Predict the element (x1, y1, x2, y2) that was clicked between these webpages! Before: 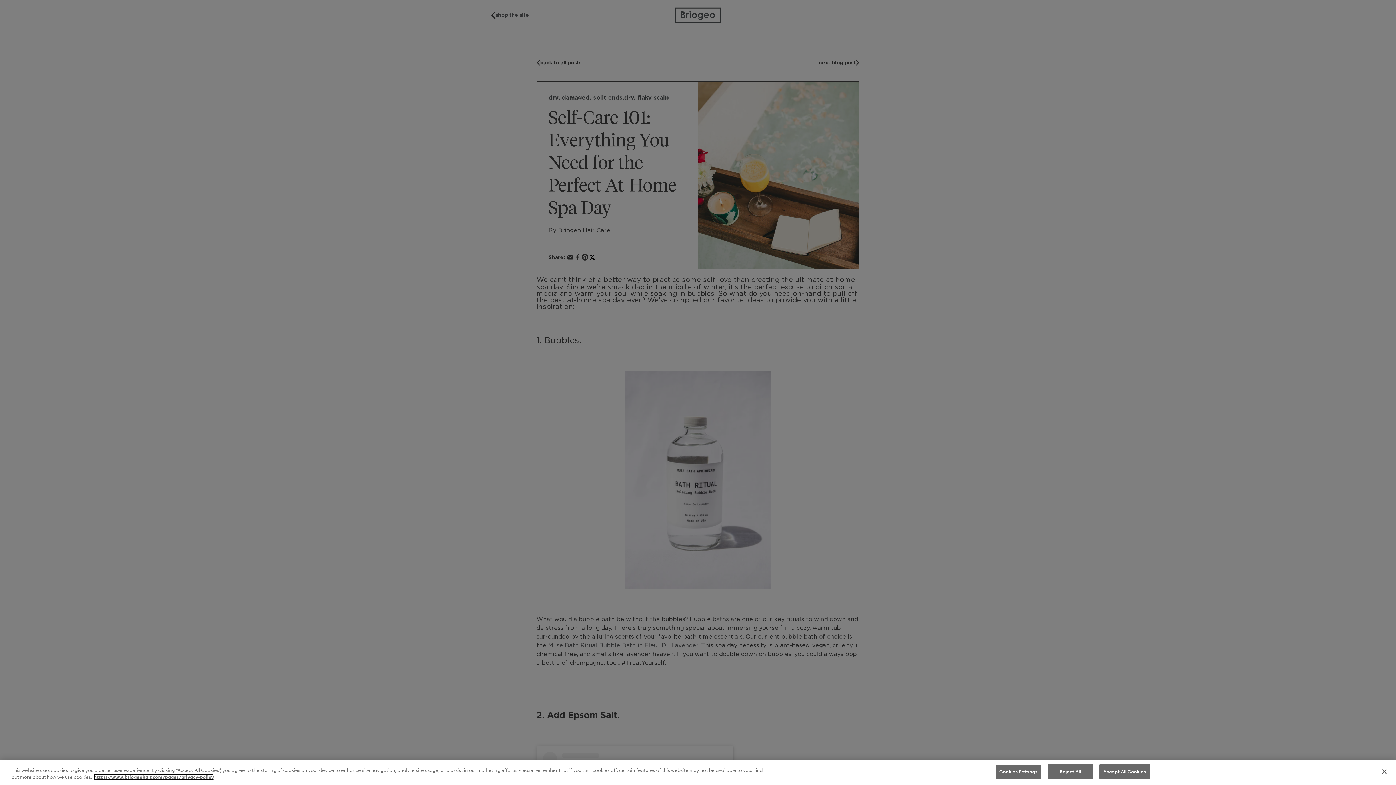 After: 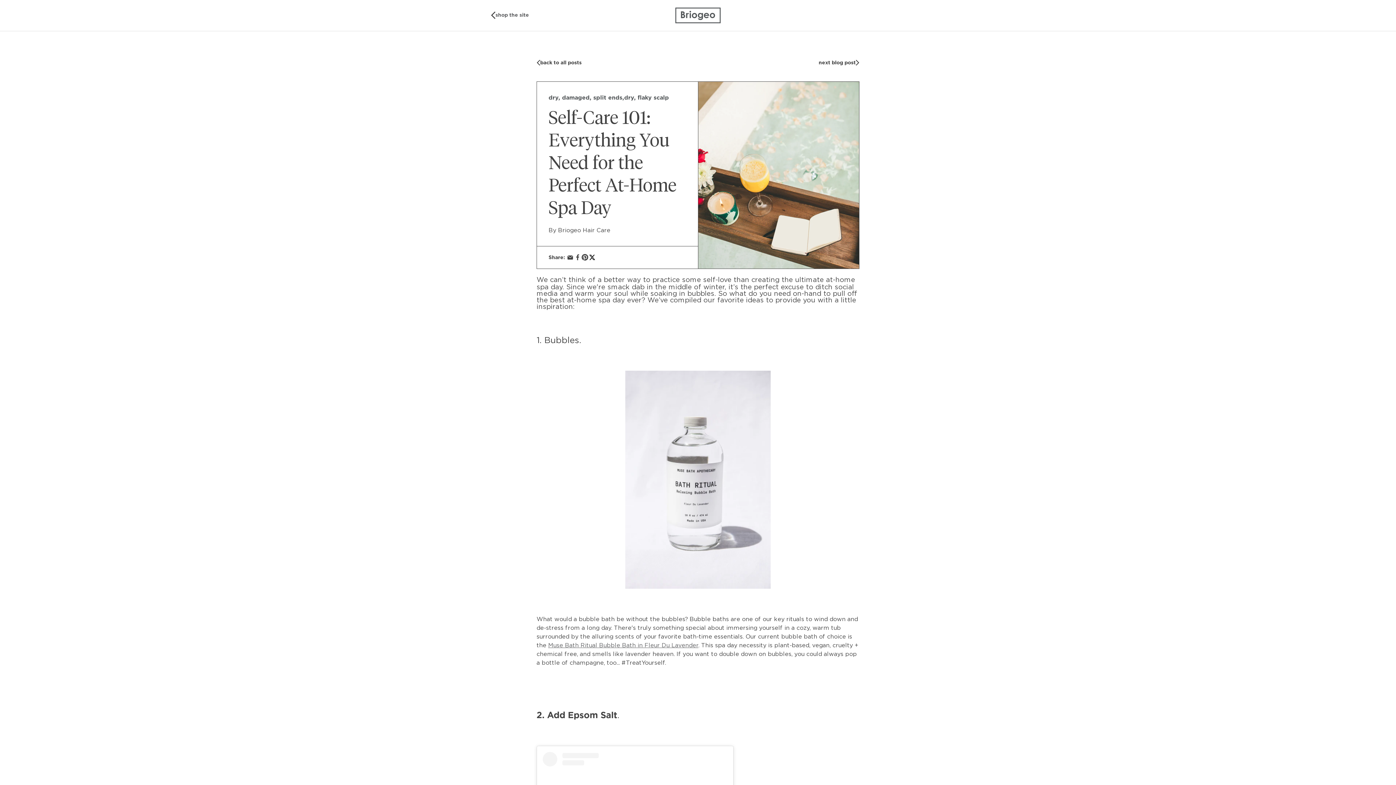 Action: bbox: (1047, 764, 1093, 779) label: Reject All